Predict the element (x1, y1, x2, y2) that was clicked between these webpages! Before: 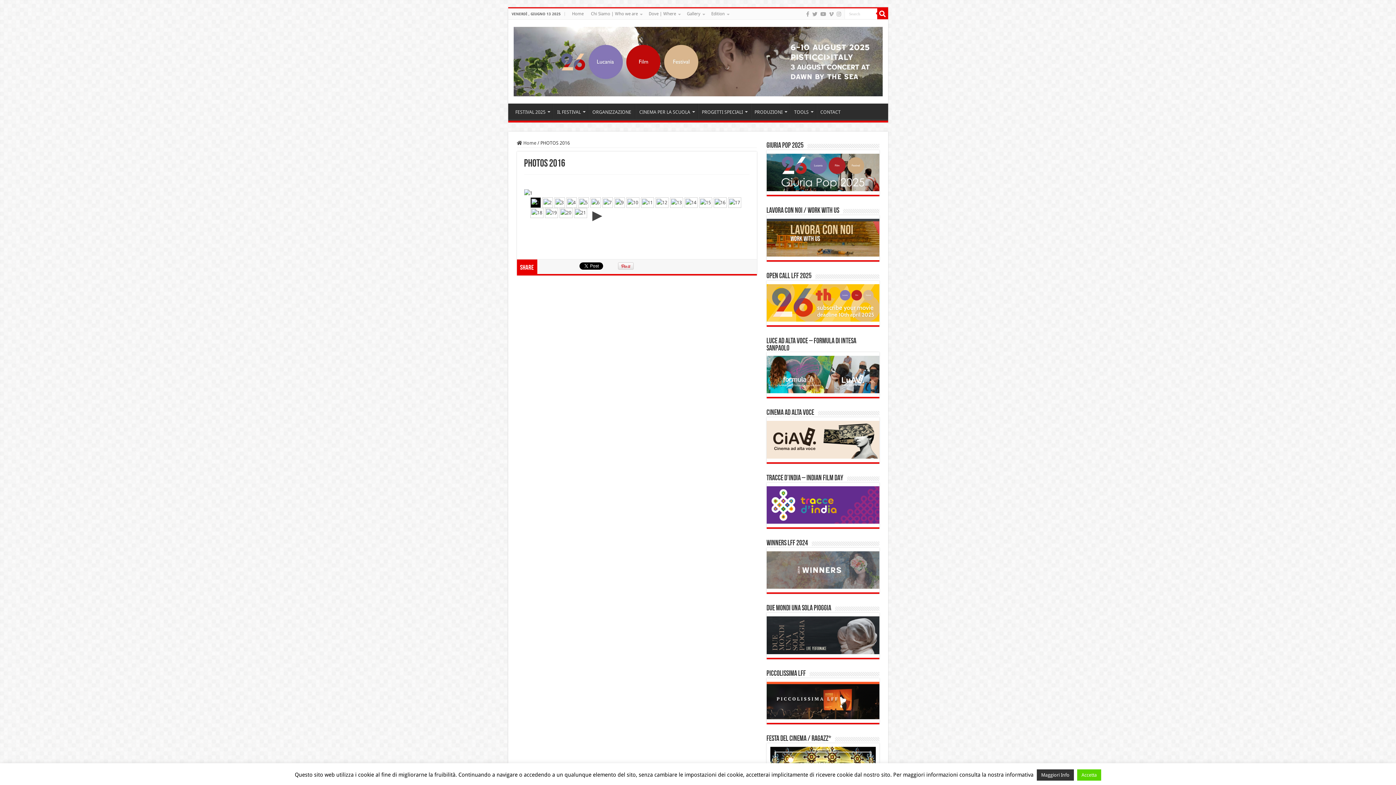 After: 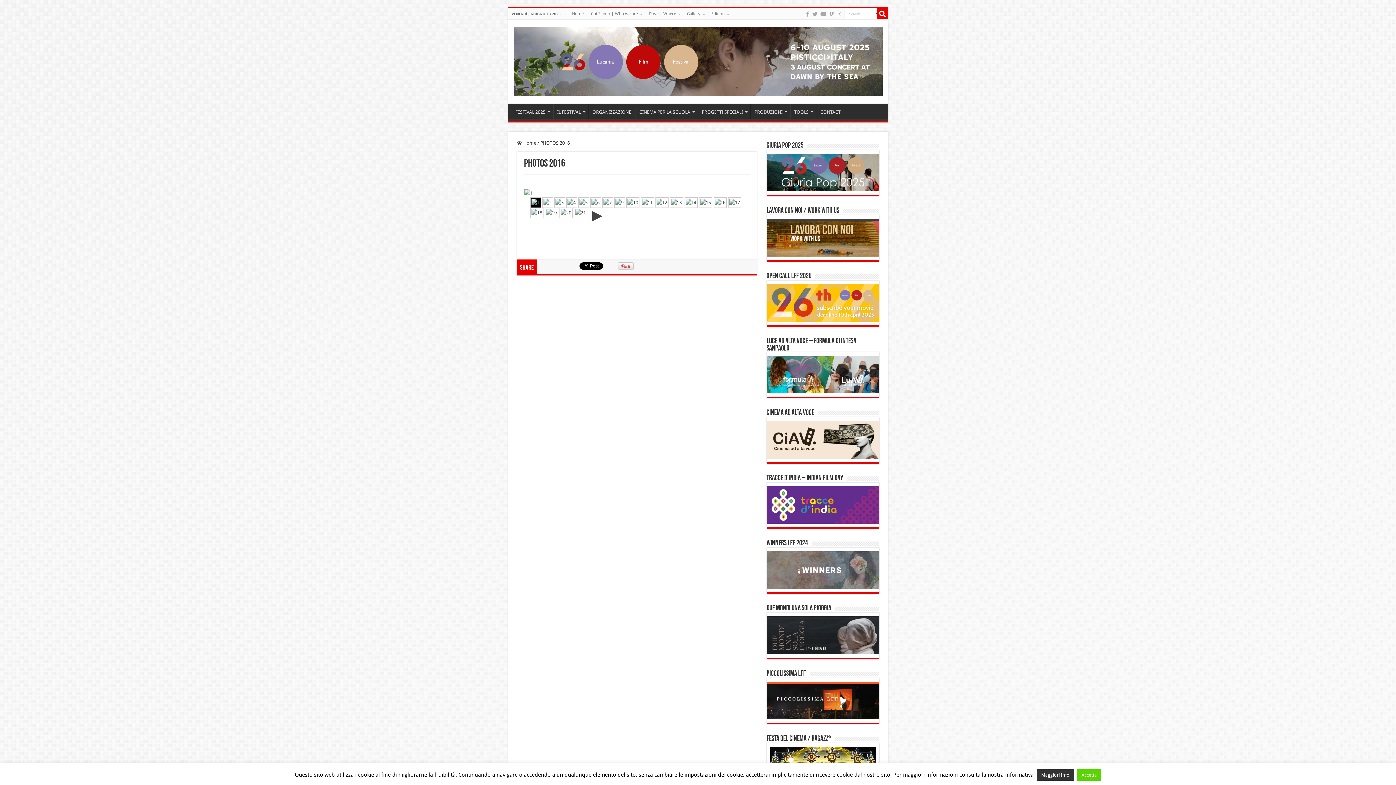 Action: bbox: (590, 197, 600, 207)